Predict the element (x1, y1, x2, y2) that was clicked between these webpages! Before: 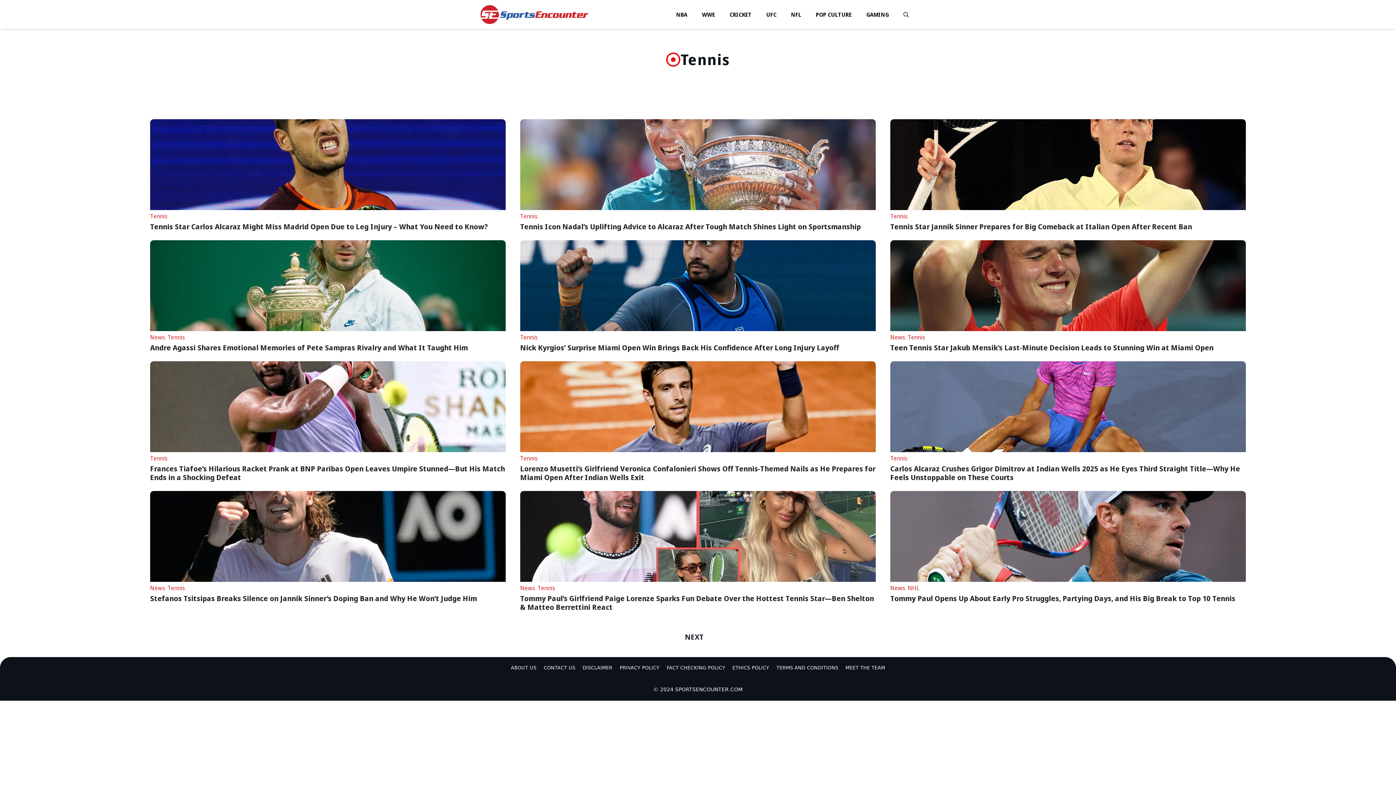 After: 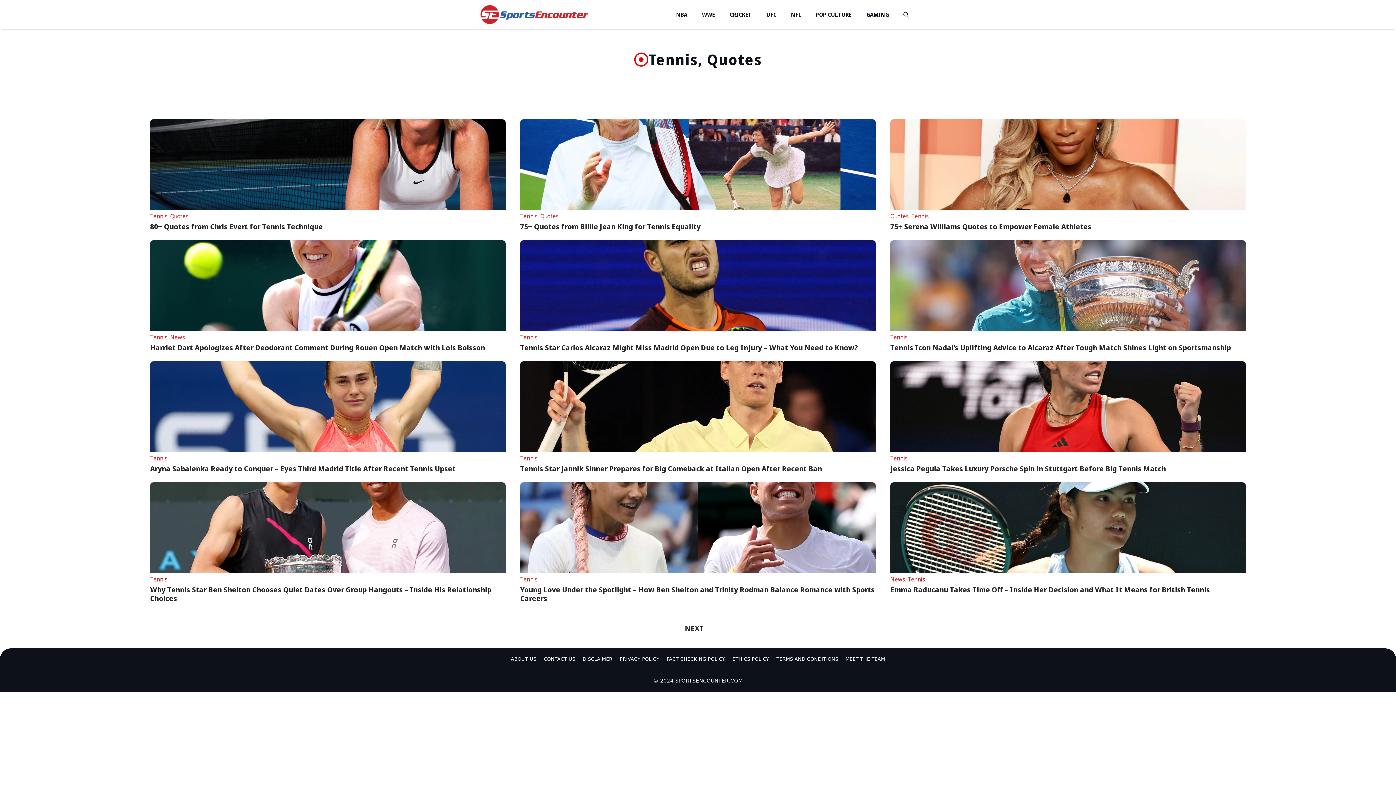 Action: bbox: (520, 333, 537, 341) label: Tennis